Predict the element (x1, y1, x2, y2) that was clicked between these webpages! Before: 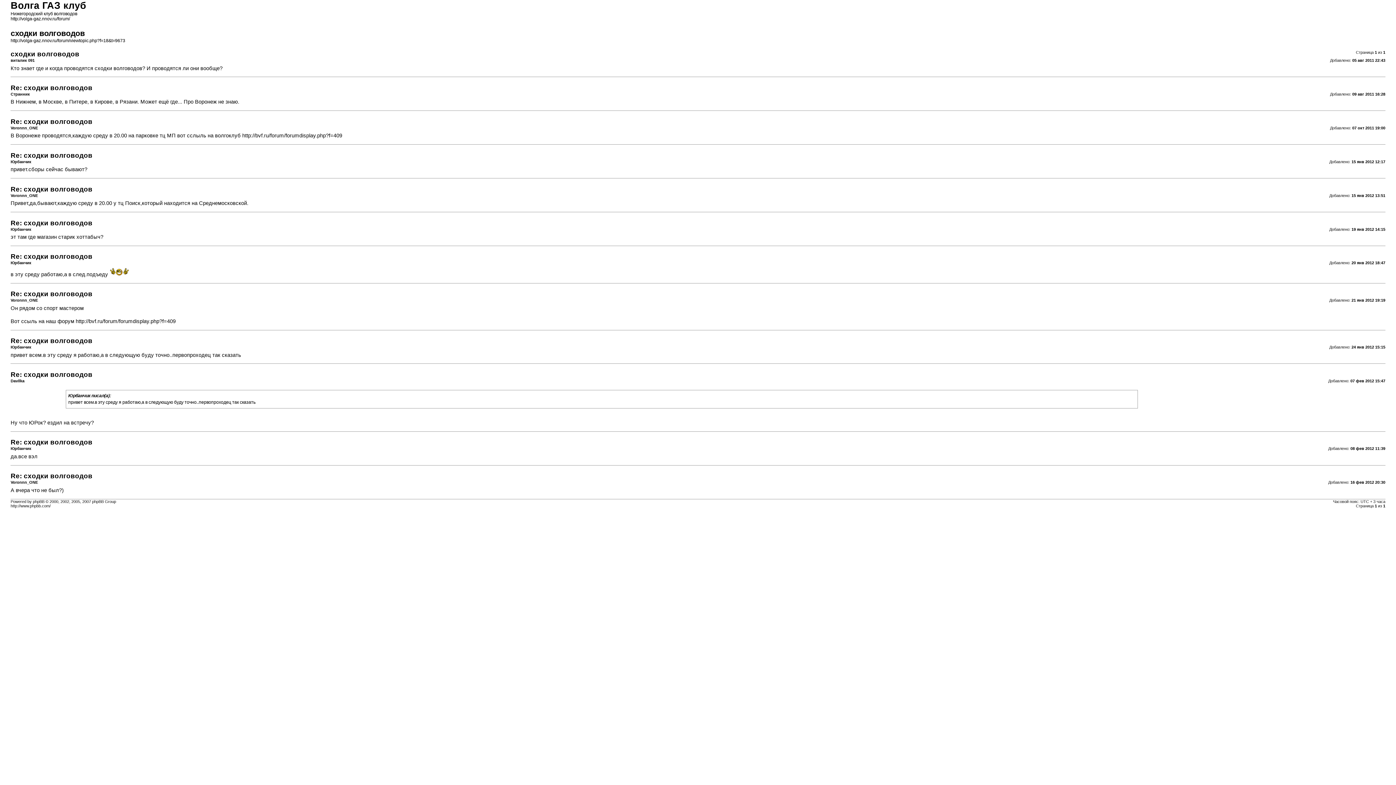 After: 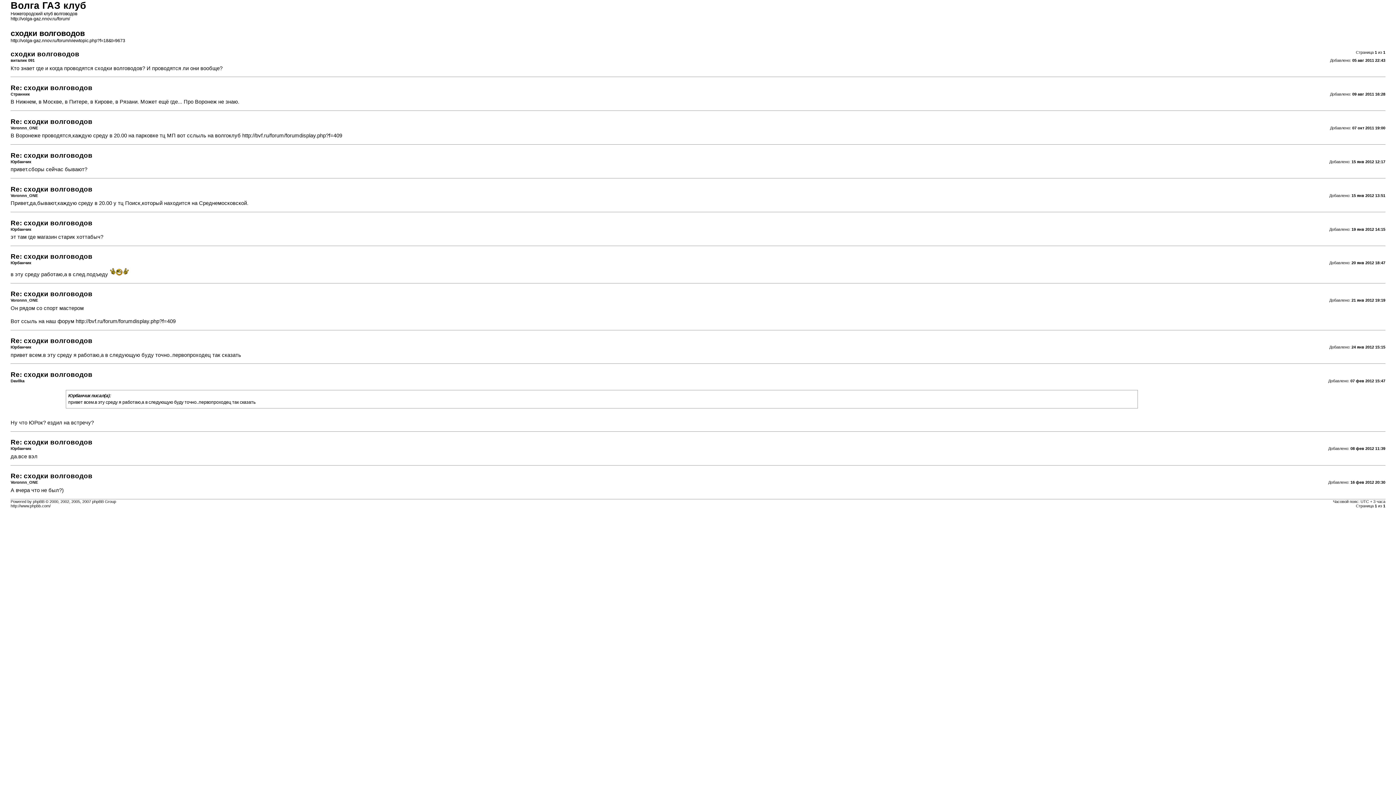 Action: bbox: (75, 318, 175, 324) label: http://bvf.ru/forum/forumdisplay.php?f=409